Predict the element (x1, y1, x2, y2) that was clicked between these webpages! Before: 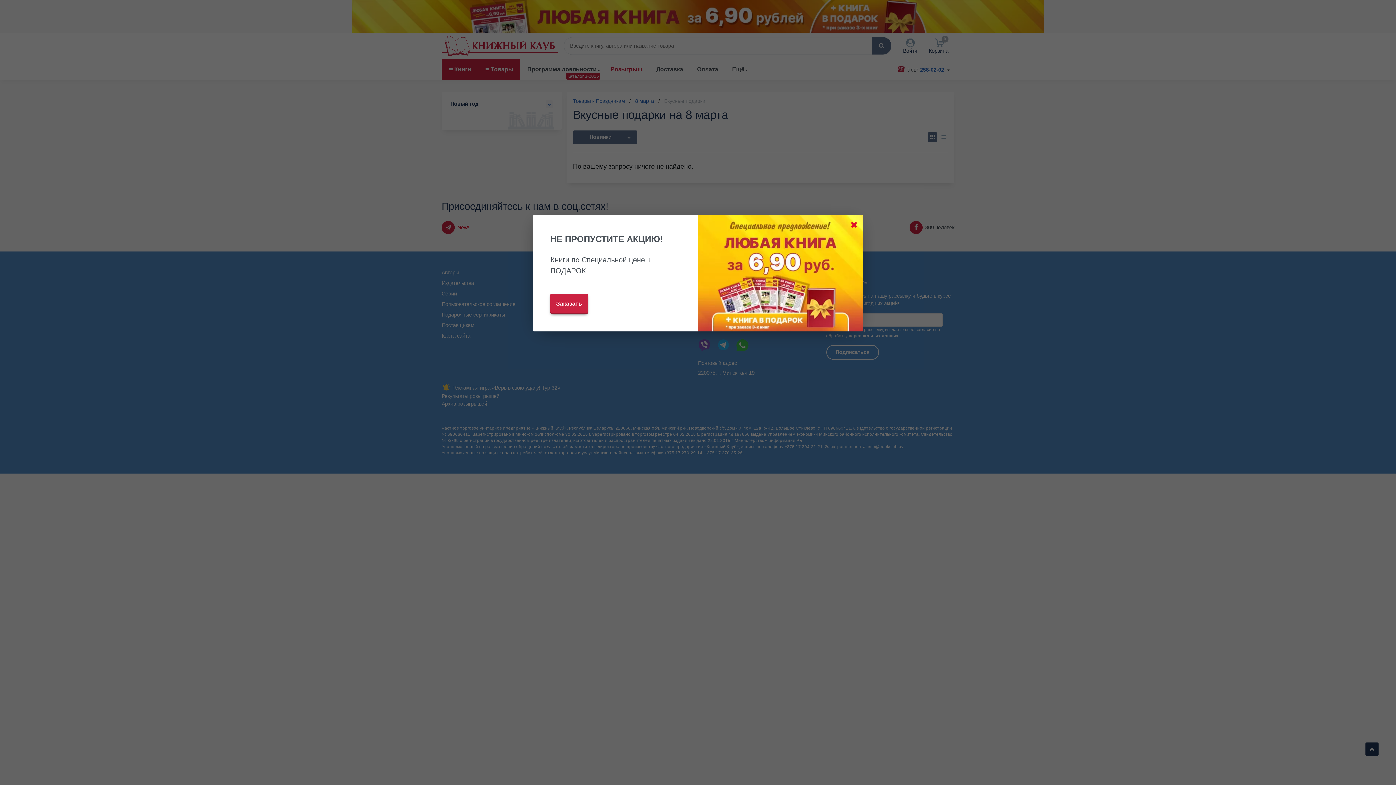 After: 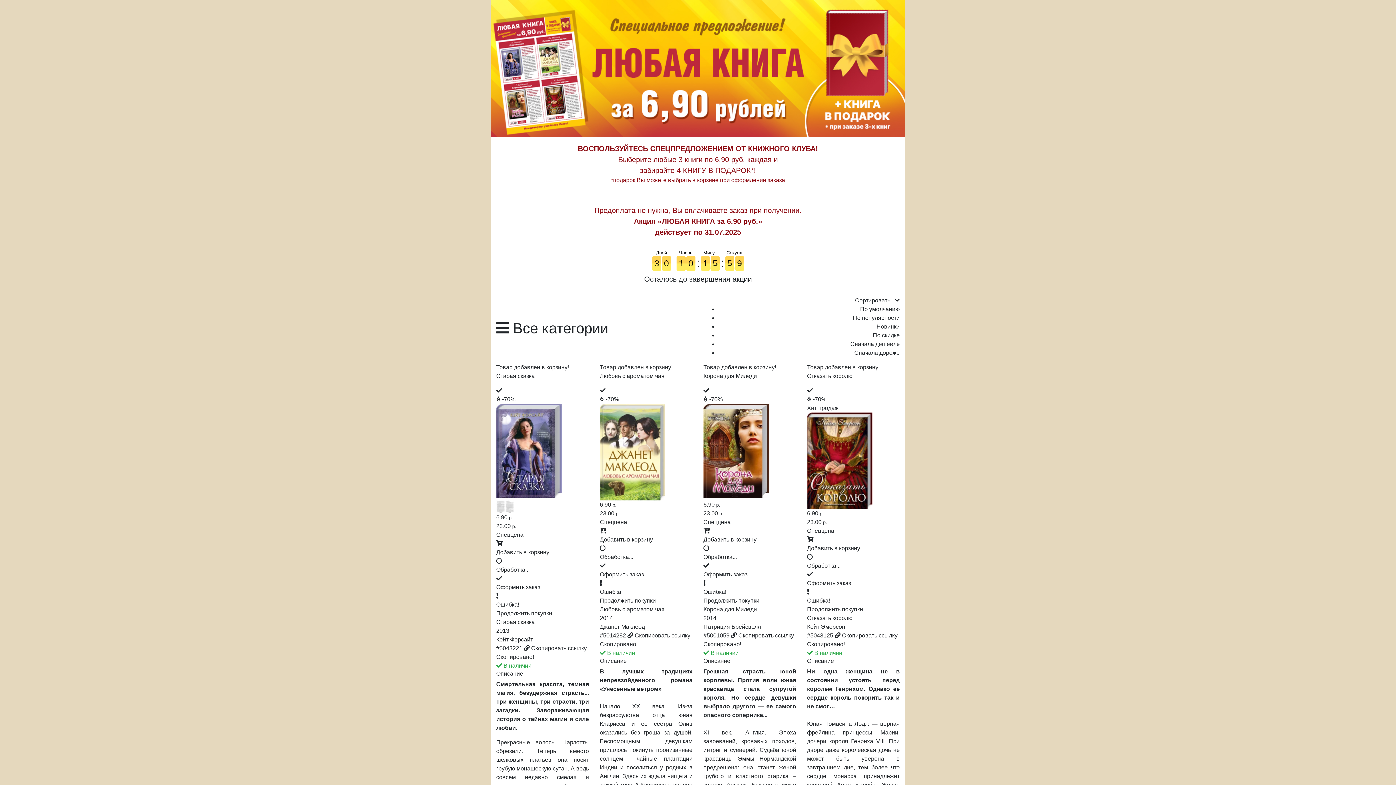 Action: label: Заказать bbox: (550, 293, 588, 314)